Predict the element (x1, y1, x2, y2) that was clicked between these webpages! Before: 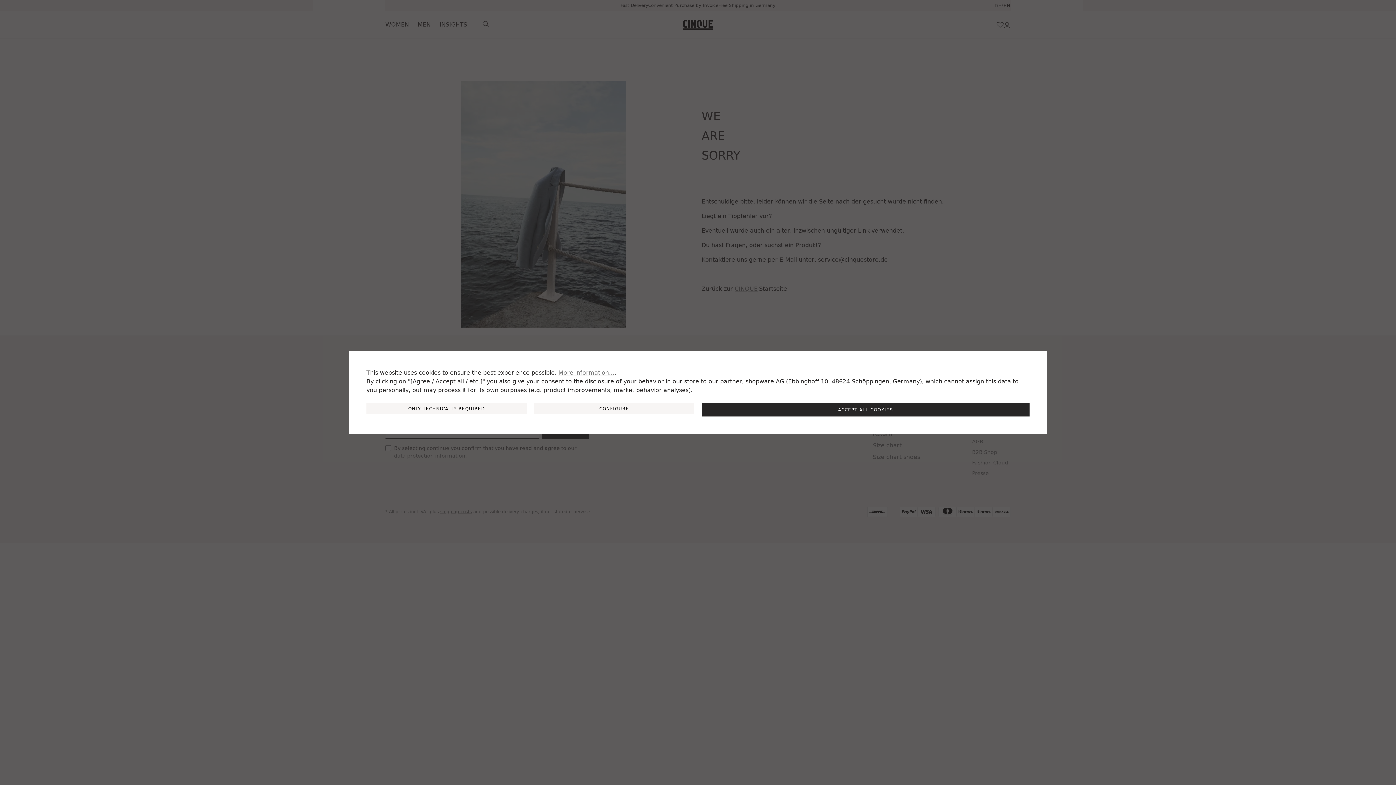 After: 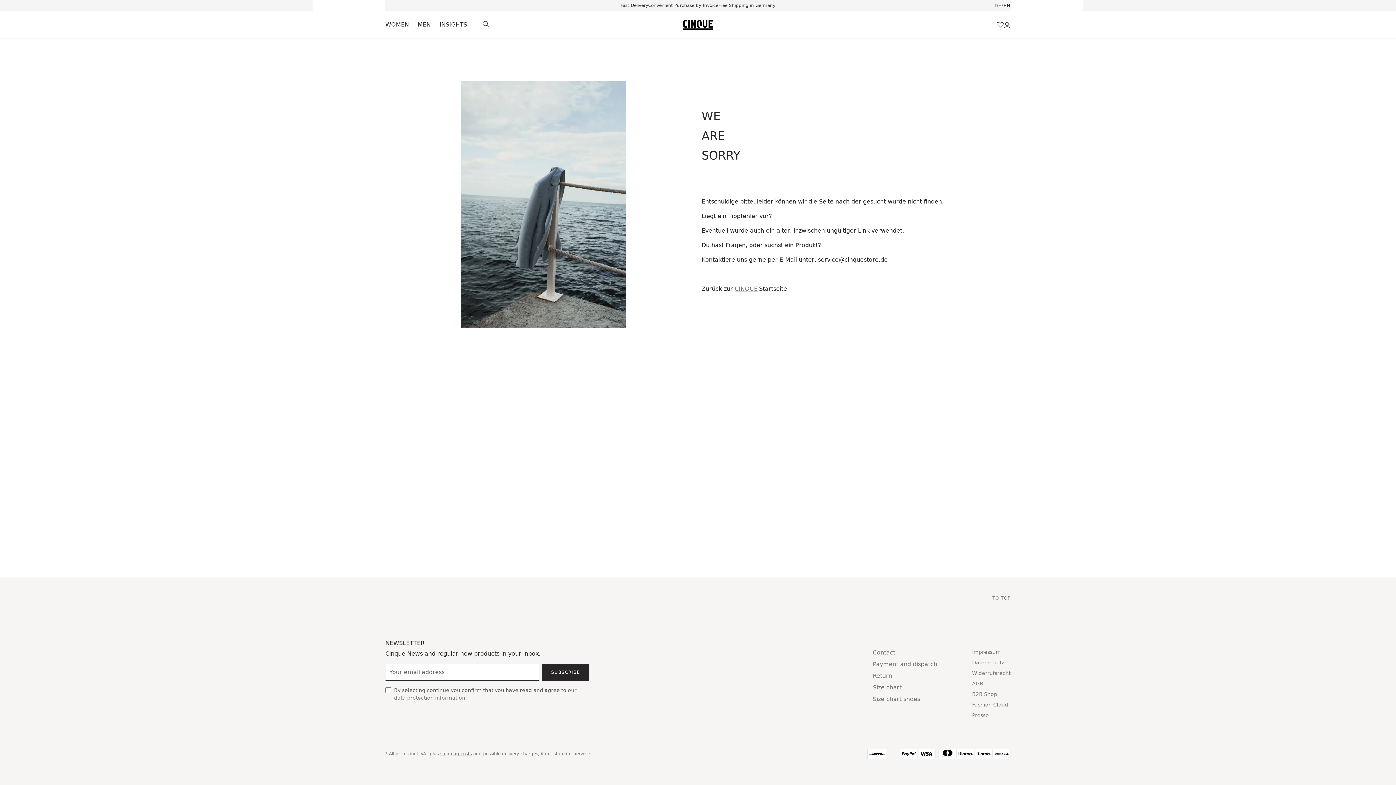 Action: label: ACCEPT ALL COOKIES bbox: (701, 403, 1029, 416)